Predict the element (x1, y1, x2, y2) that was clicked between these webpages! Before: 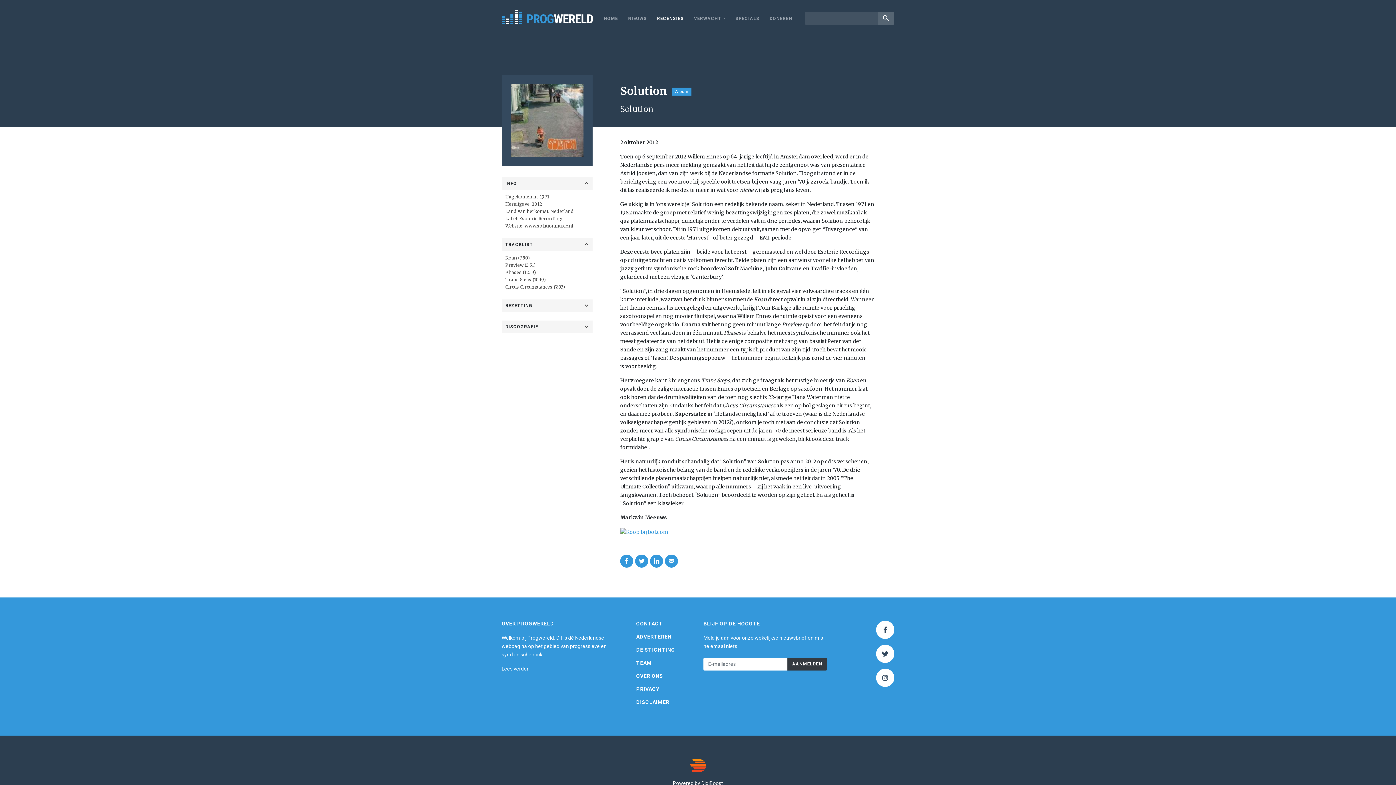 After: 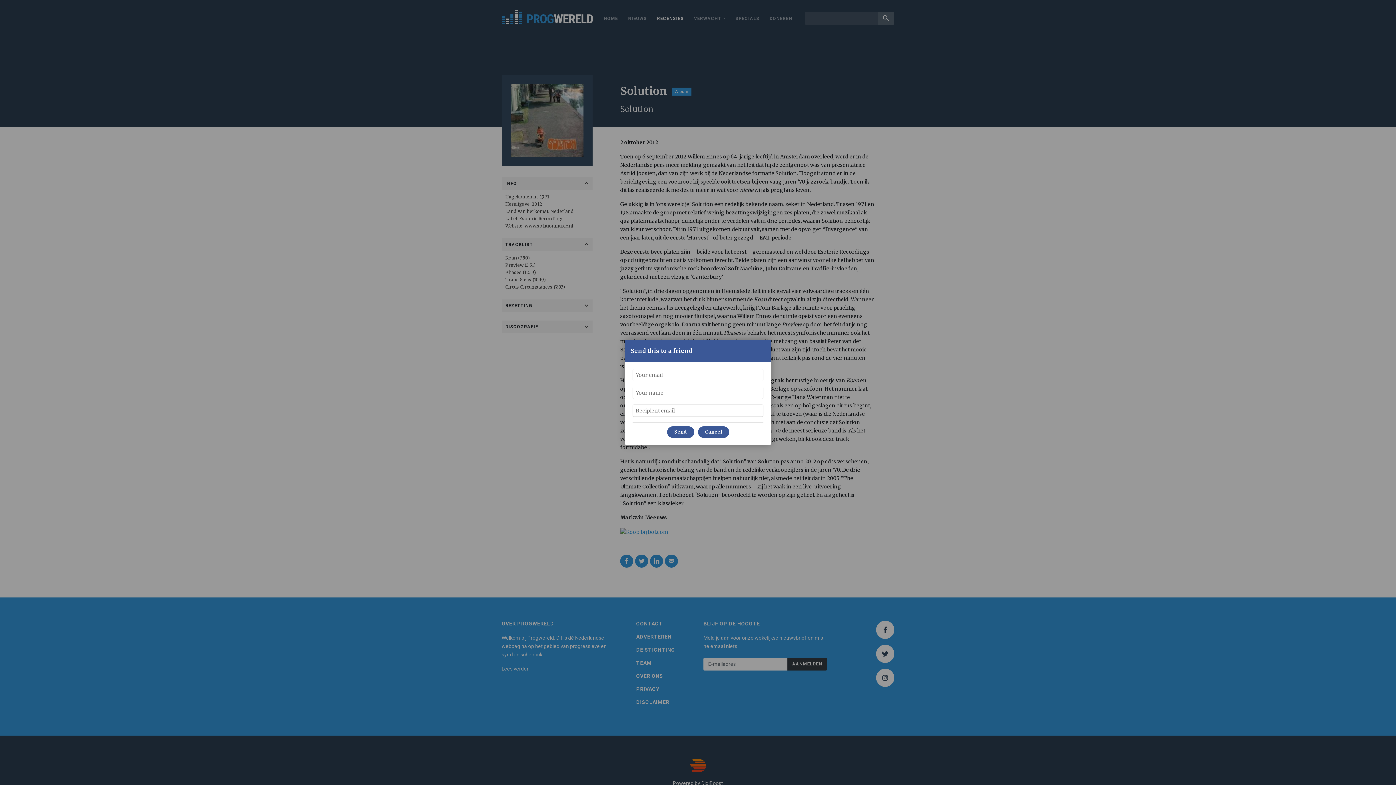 Action: bbox: (665, 554, 678, 567)